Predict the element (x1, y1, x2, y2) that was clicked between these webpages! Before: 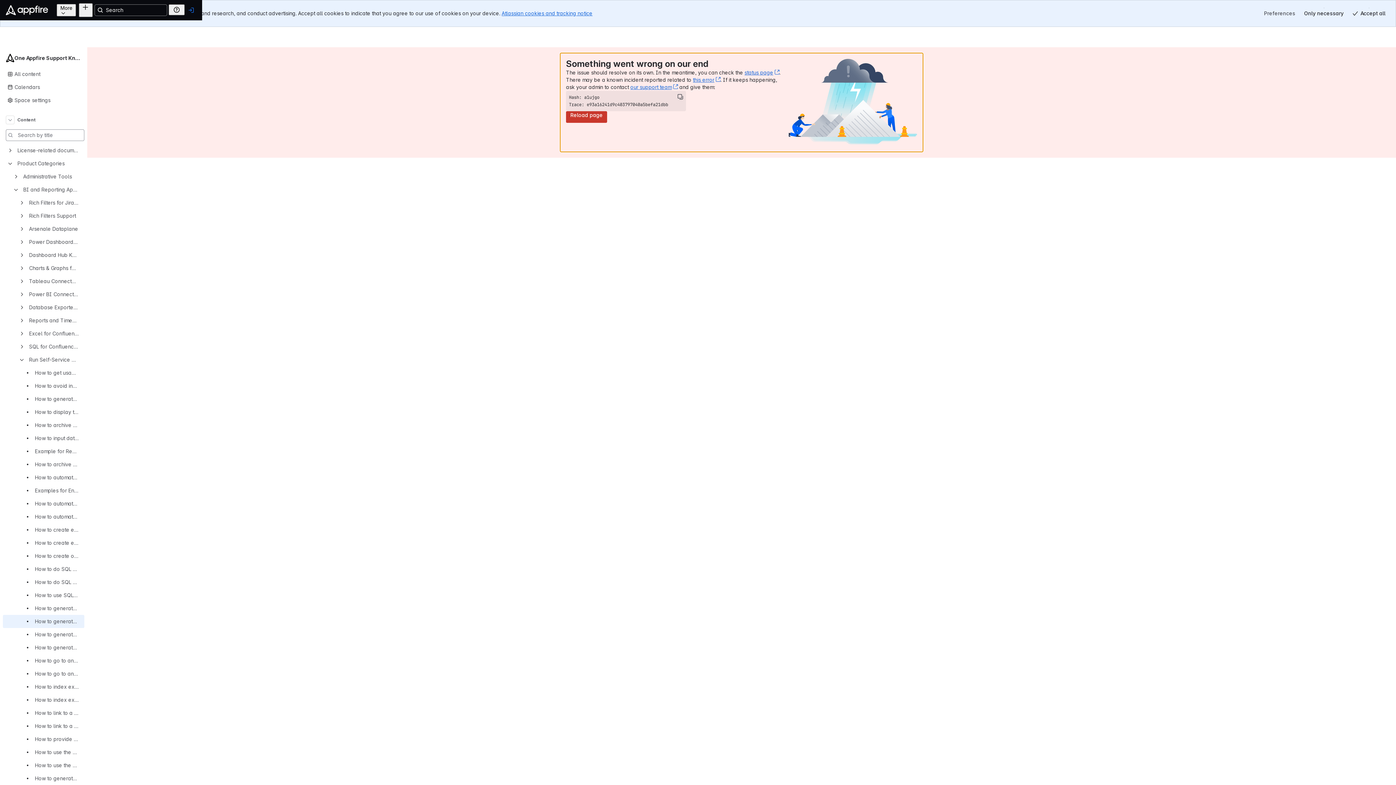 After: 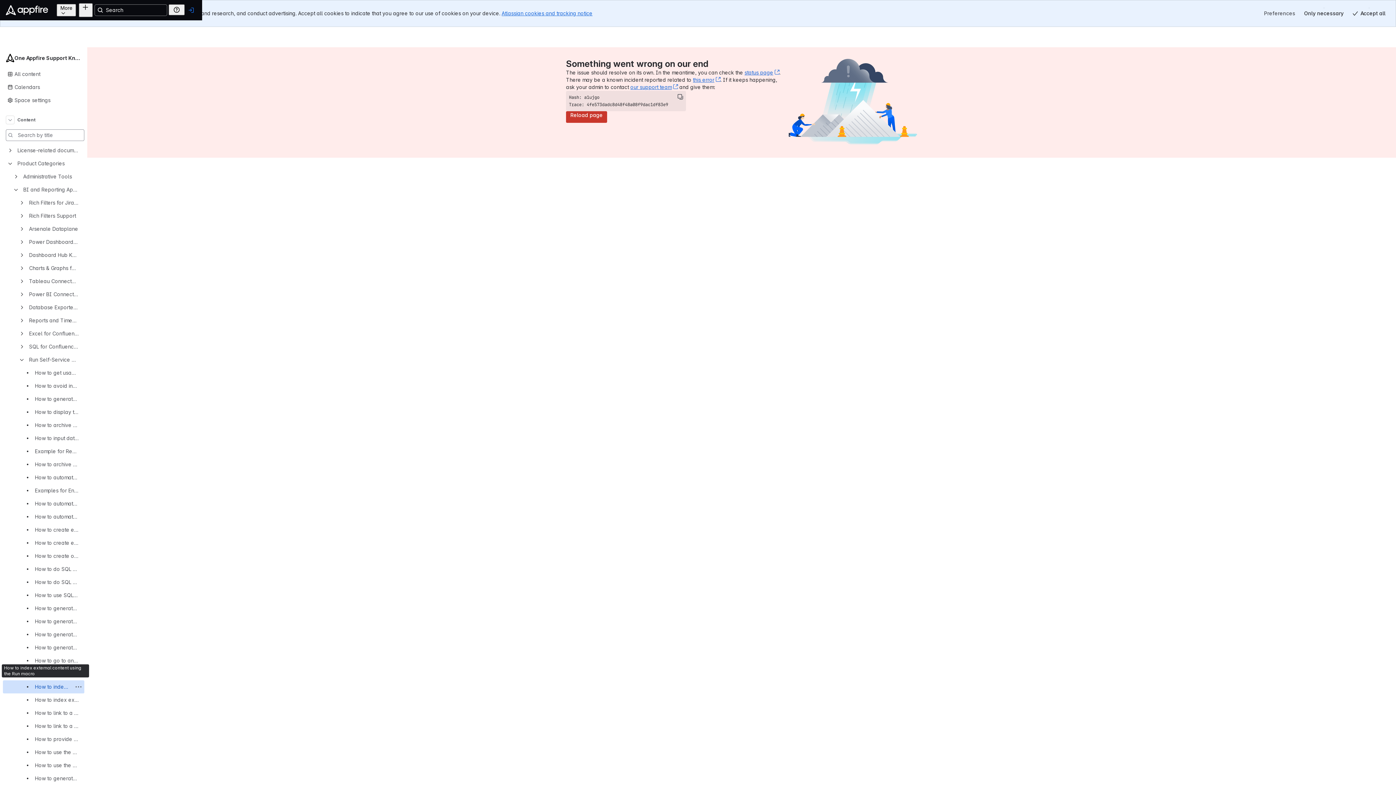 Action: bbox: (2, 667, 84, 680) label: How to index external content using the Run macro